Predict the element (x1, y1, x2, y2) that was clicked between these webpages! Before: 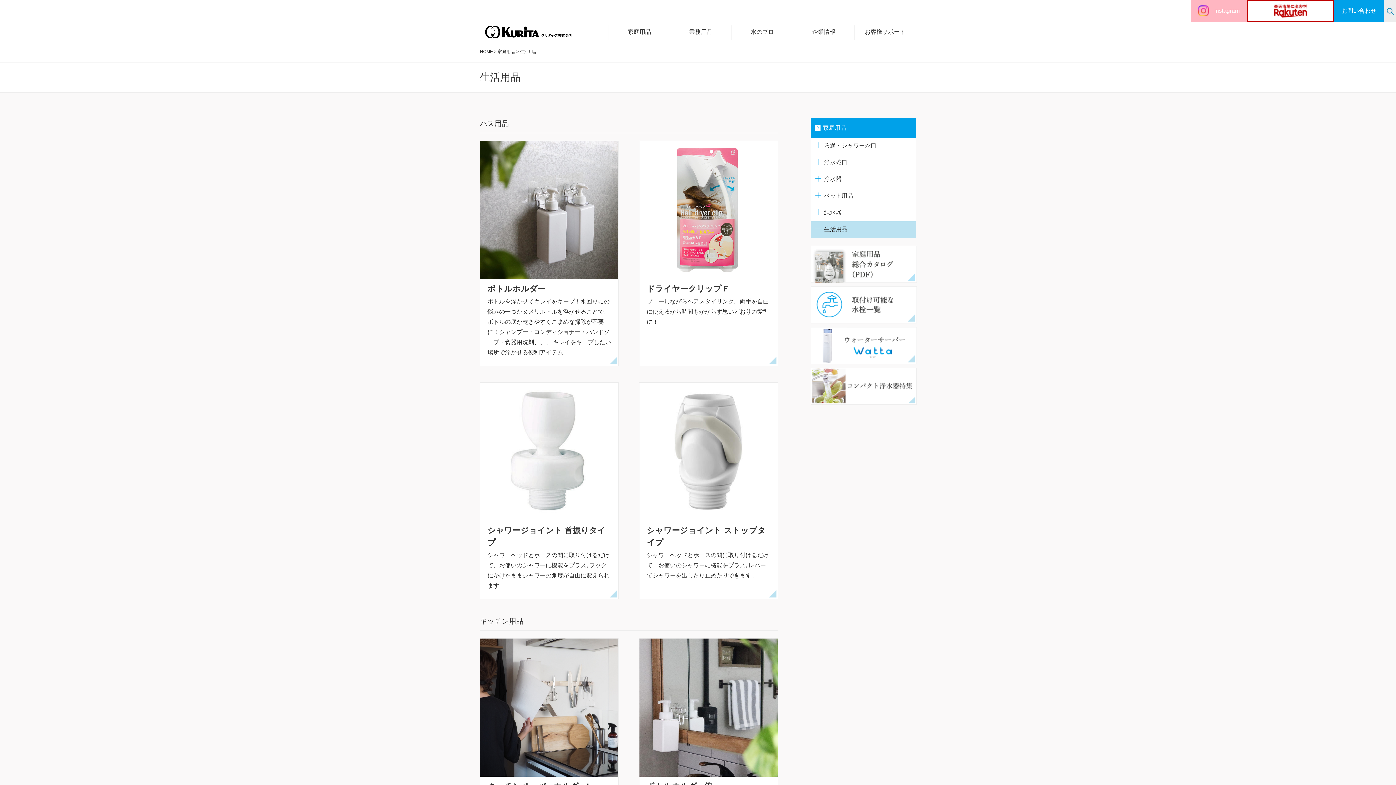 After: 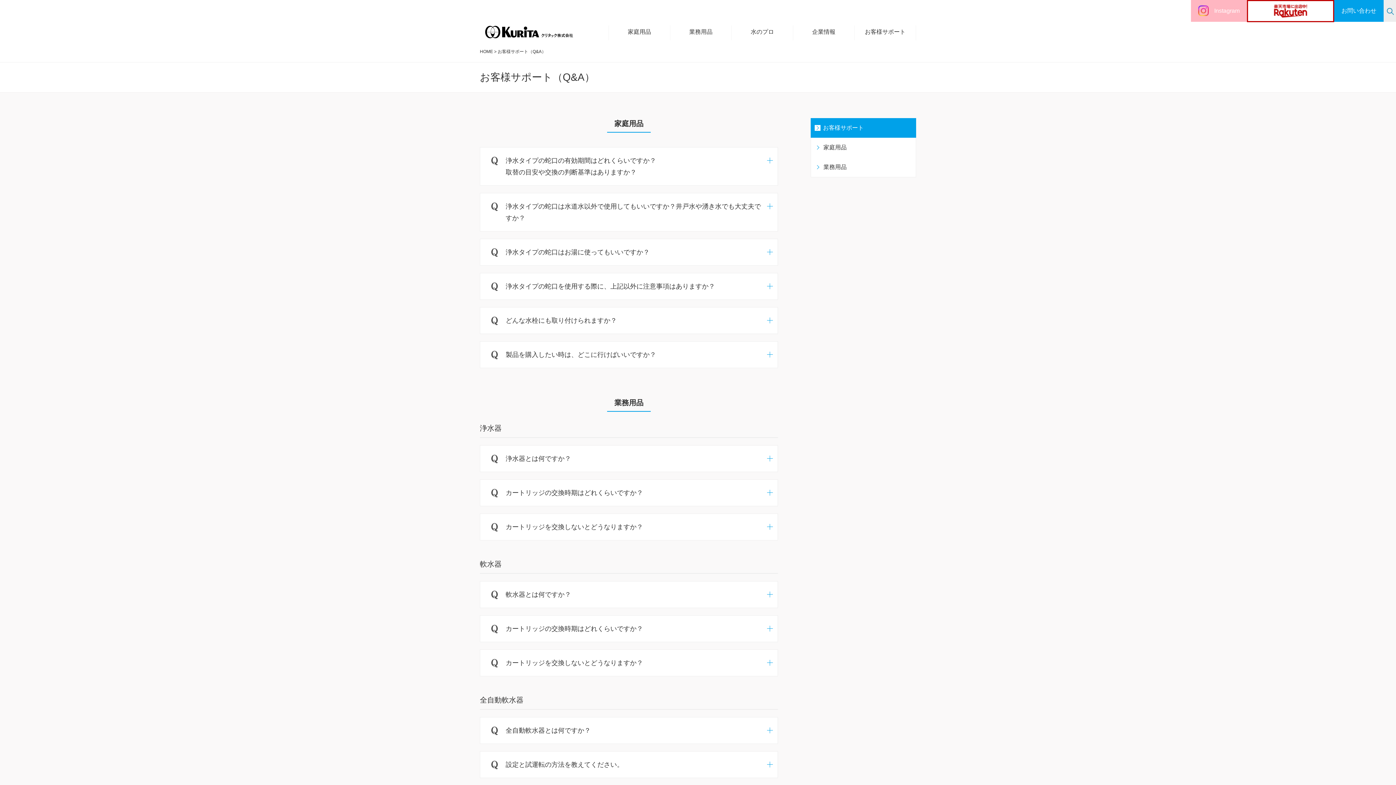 Action: bbox: (854, 25, 916, 40) label: お客様サポート